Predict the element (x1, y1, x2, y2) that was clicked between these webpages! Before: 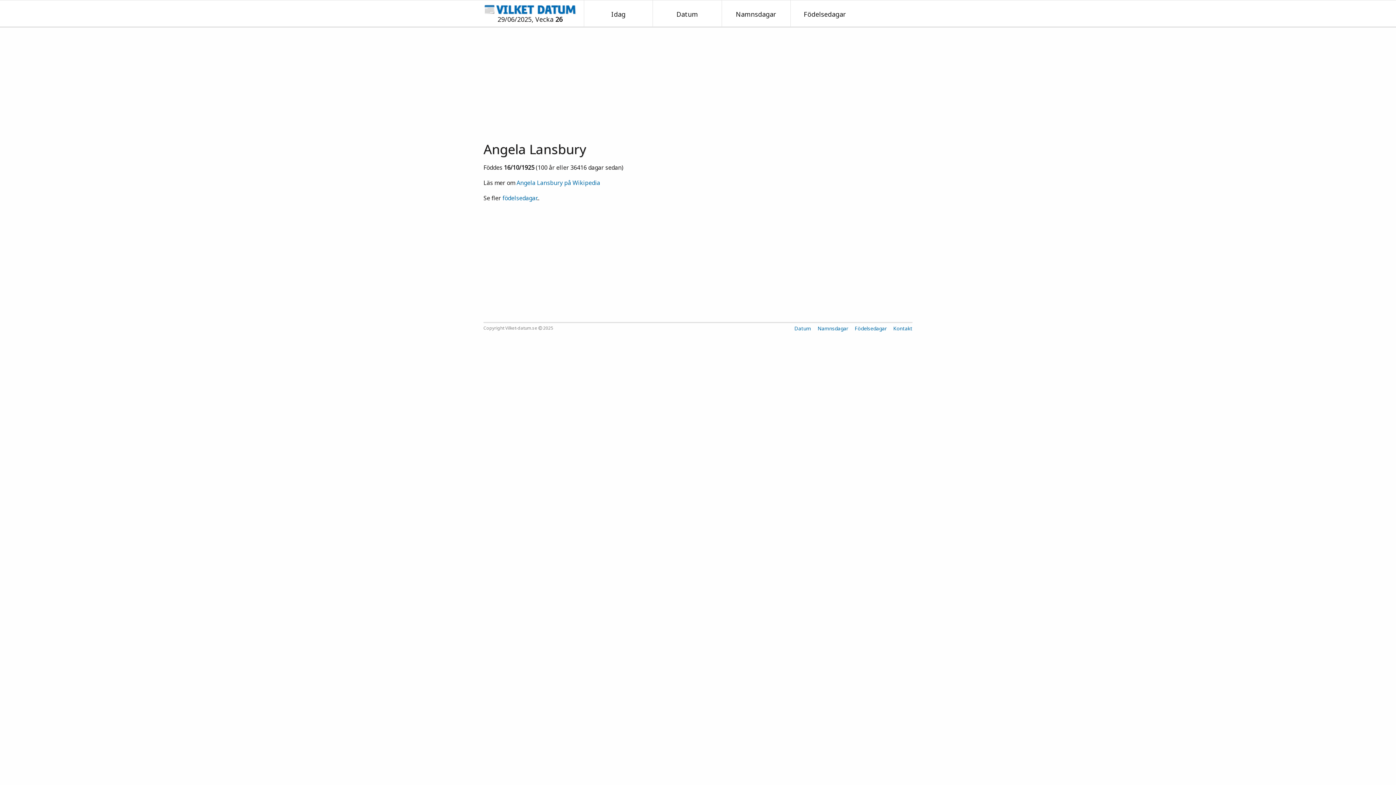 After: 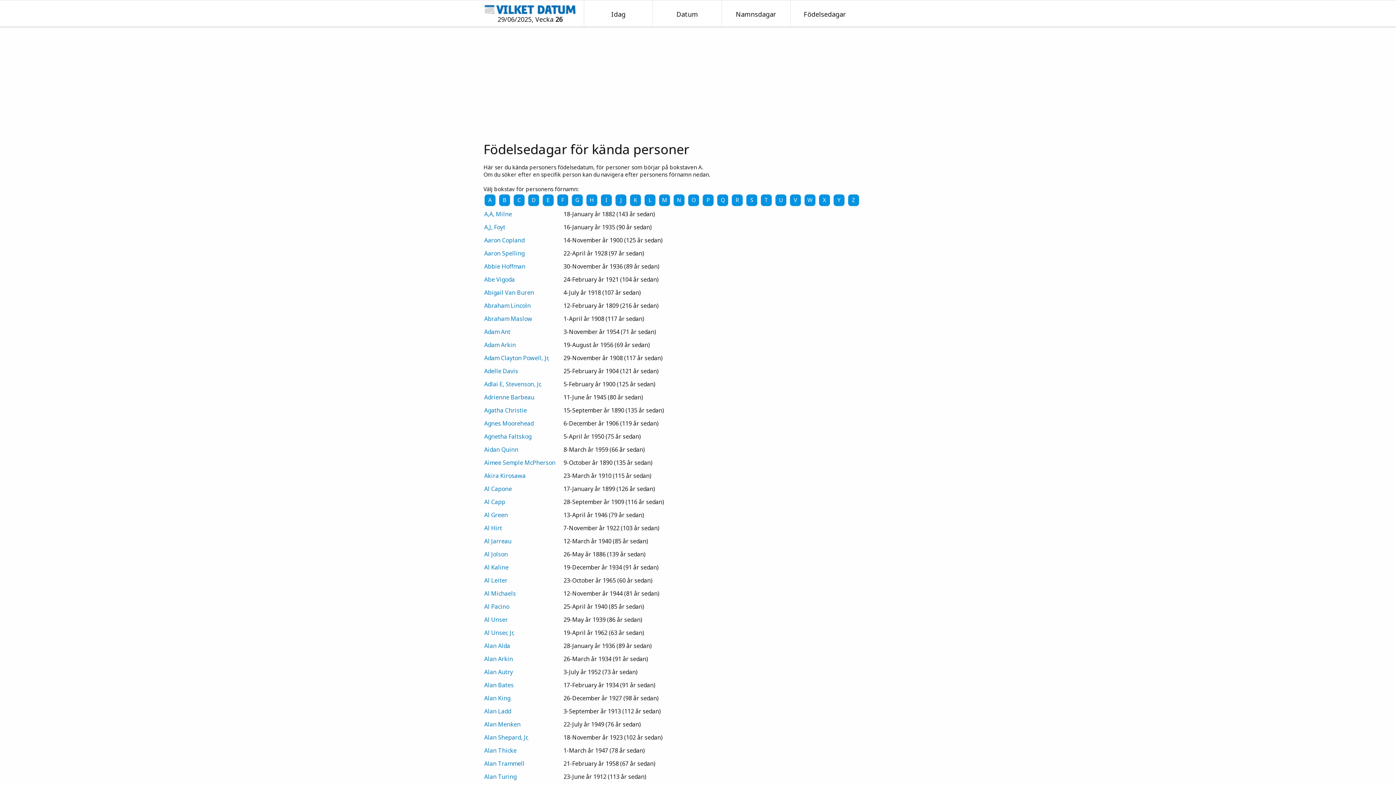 Action: label: Födelsedagar bbox: (854, 325, 886, 332)